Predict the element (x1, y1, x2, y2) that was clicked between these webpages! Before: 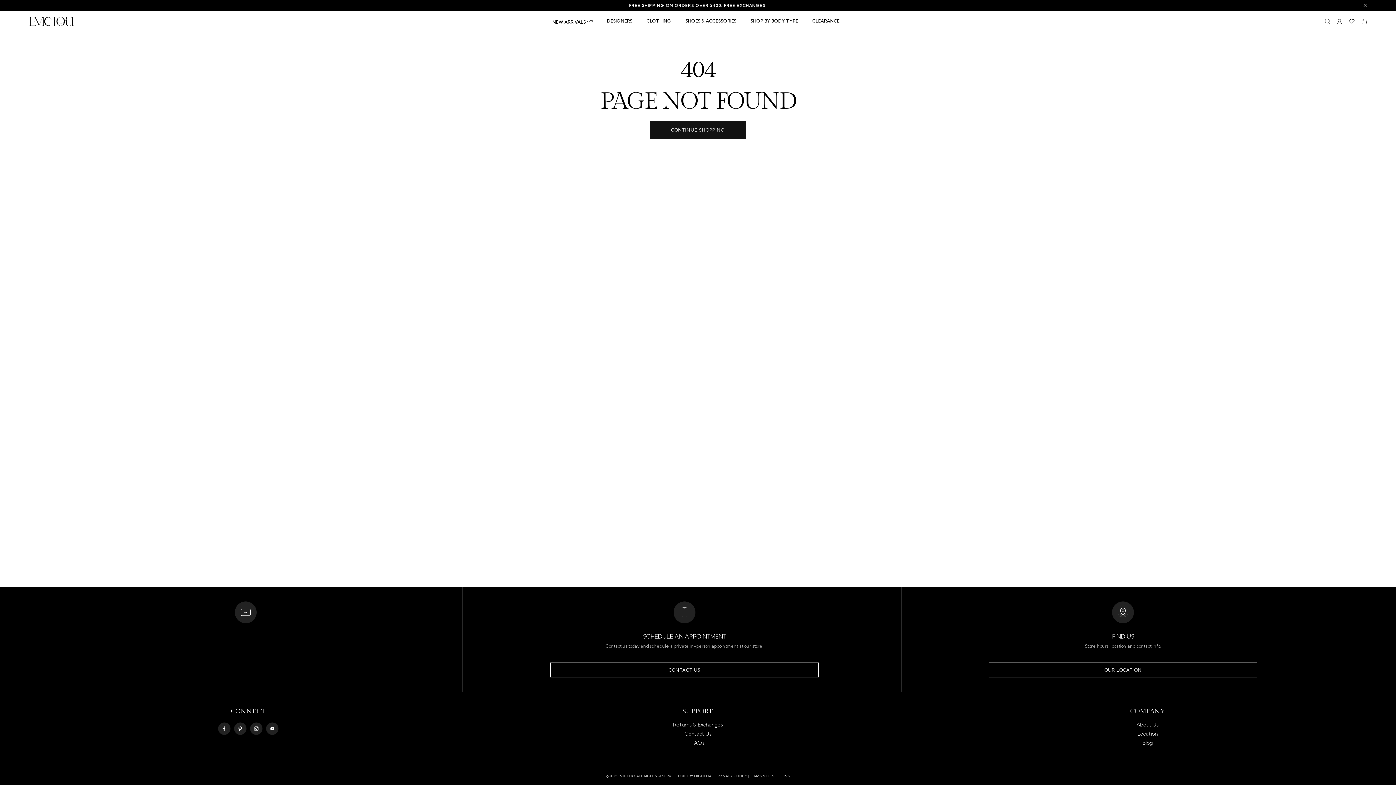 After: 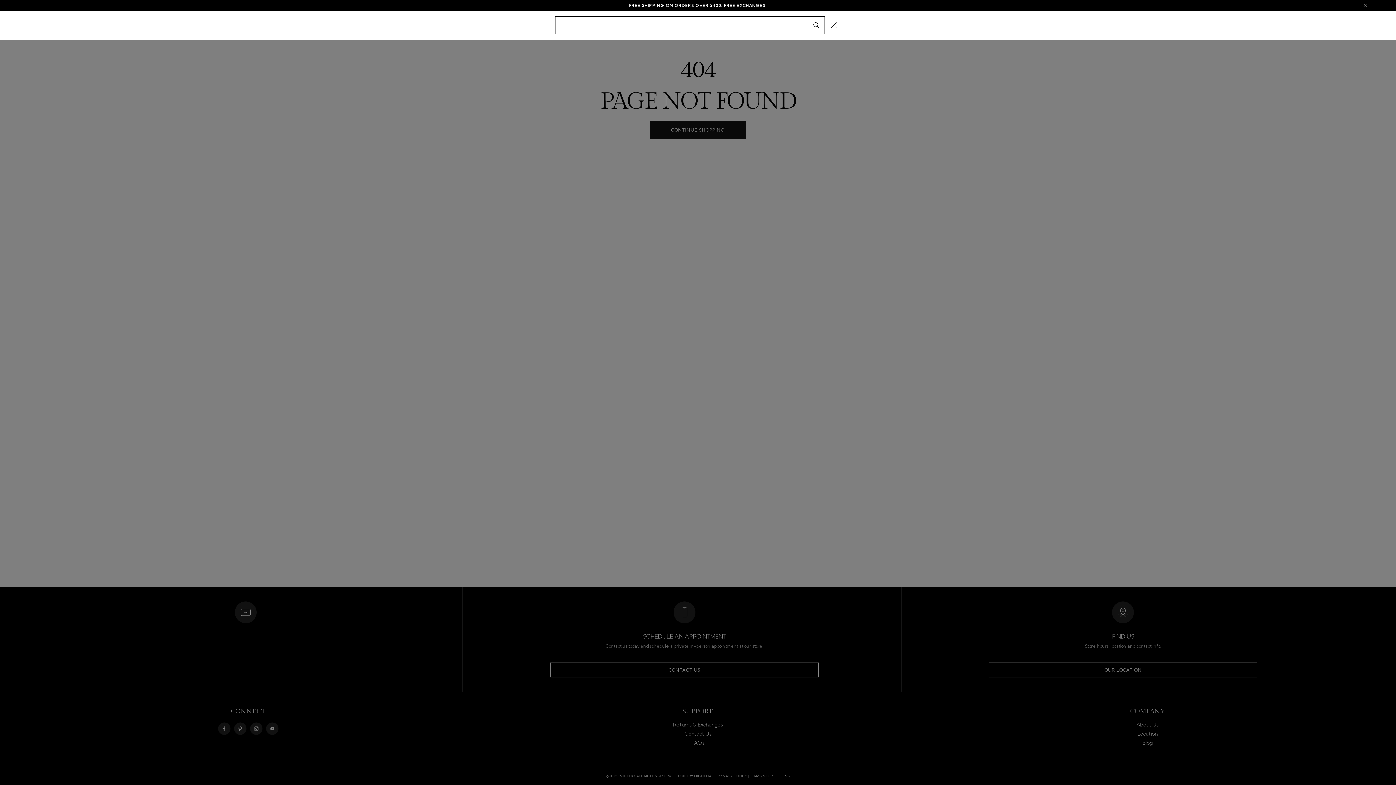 Action: bbox: (1325, 18, 1330, 24) label: Search